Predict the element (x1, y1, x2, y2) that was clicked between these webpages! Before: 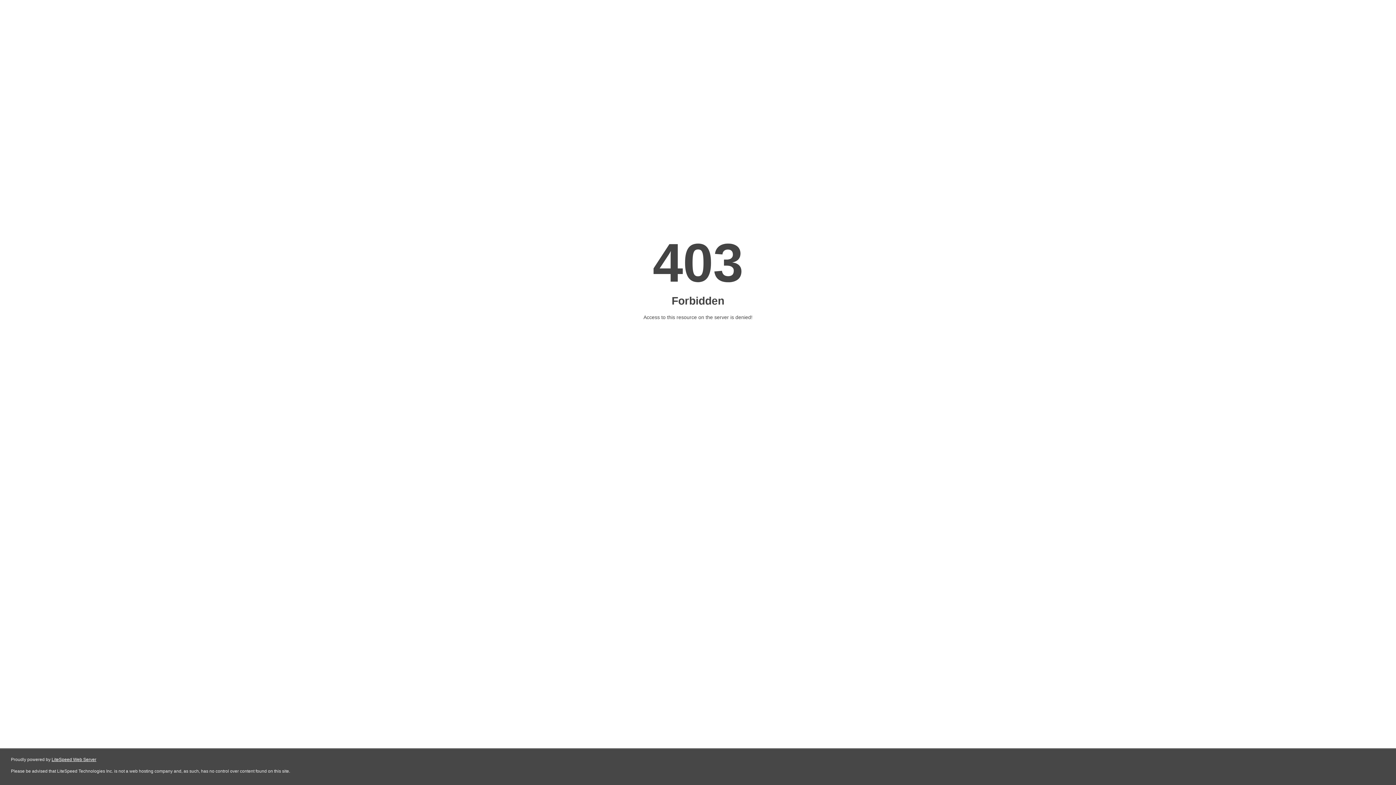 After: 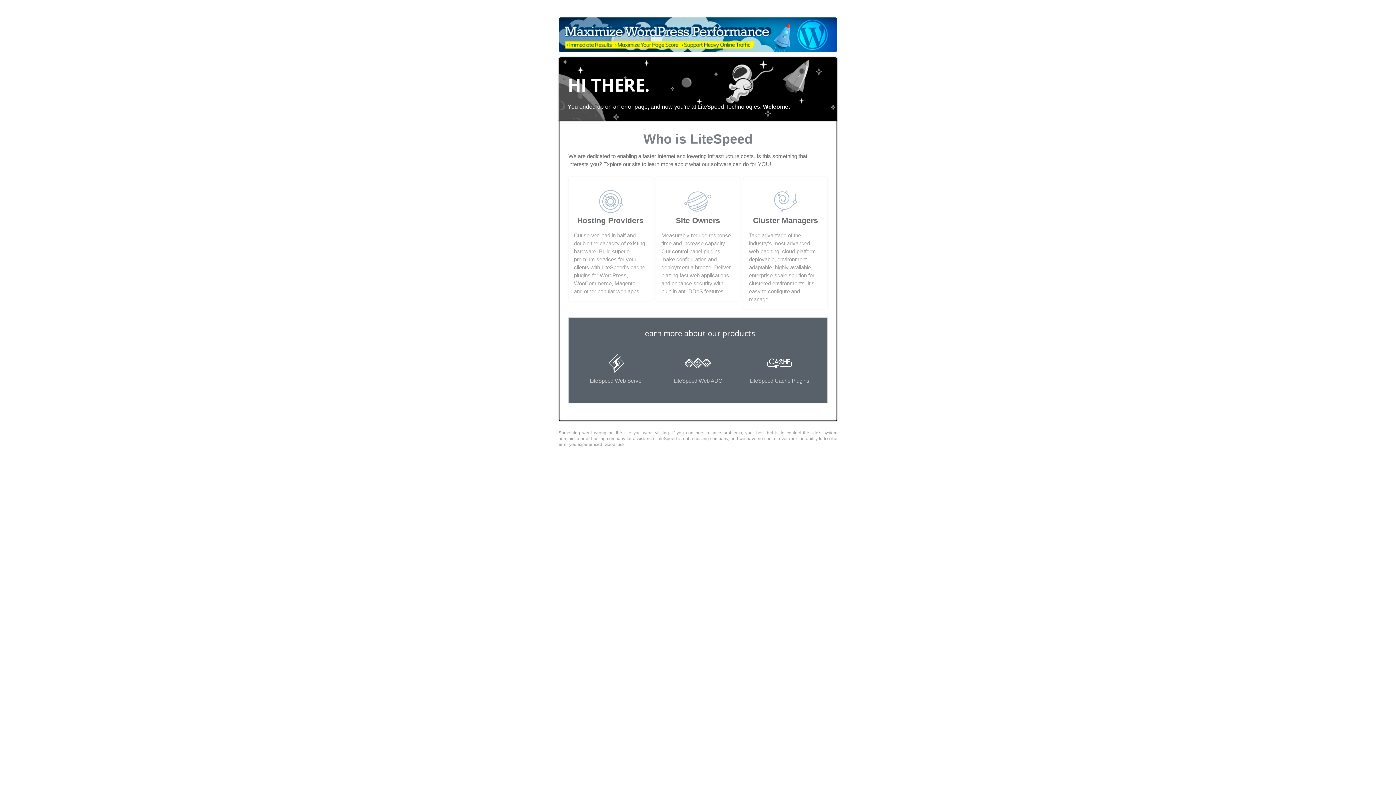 Action: label: LiteSpeed Web Server bbox: (51, 757, 96, 762)